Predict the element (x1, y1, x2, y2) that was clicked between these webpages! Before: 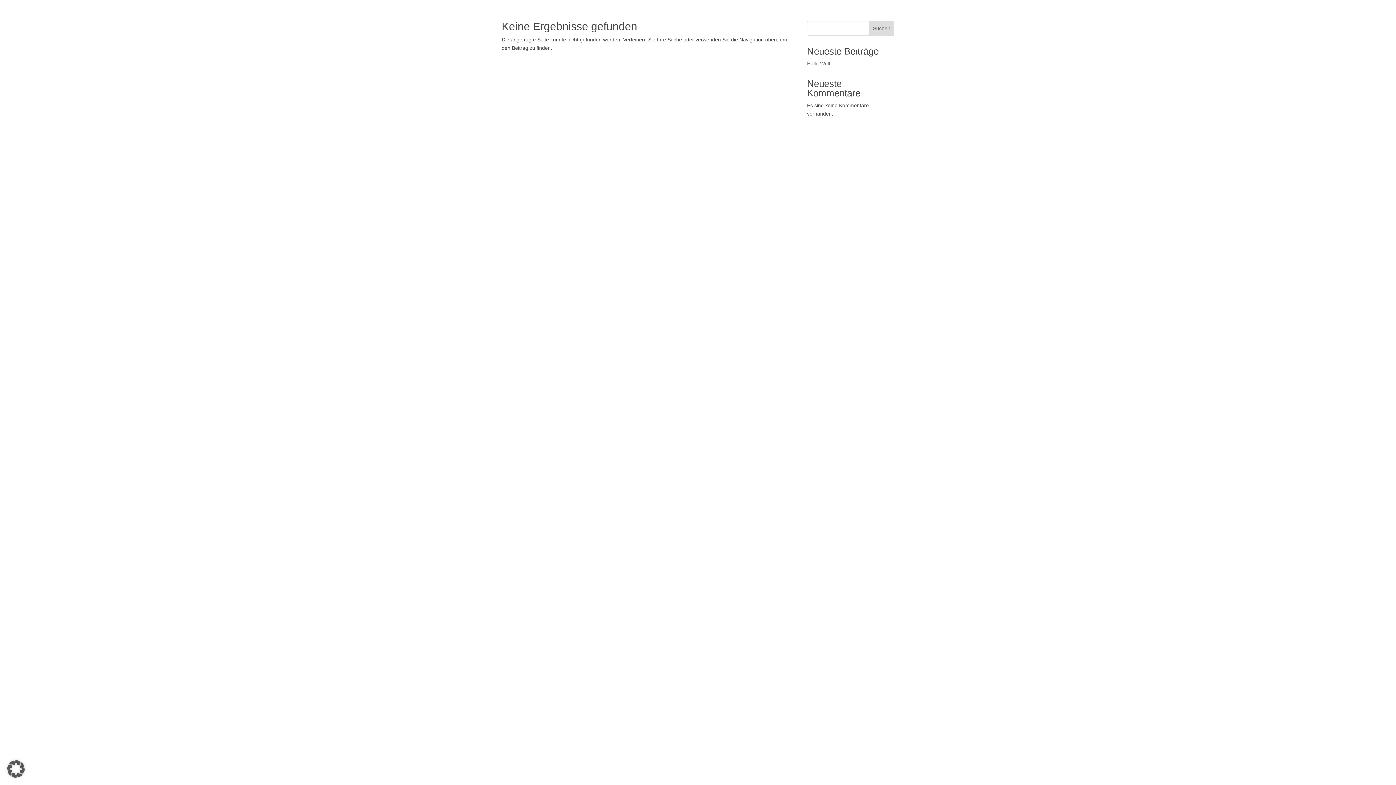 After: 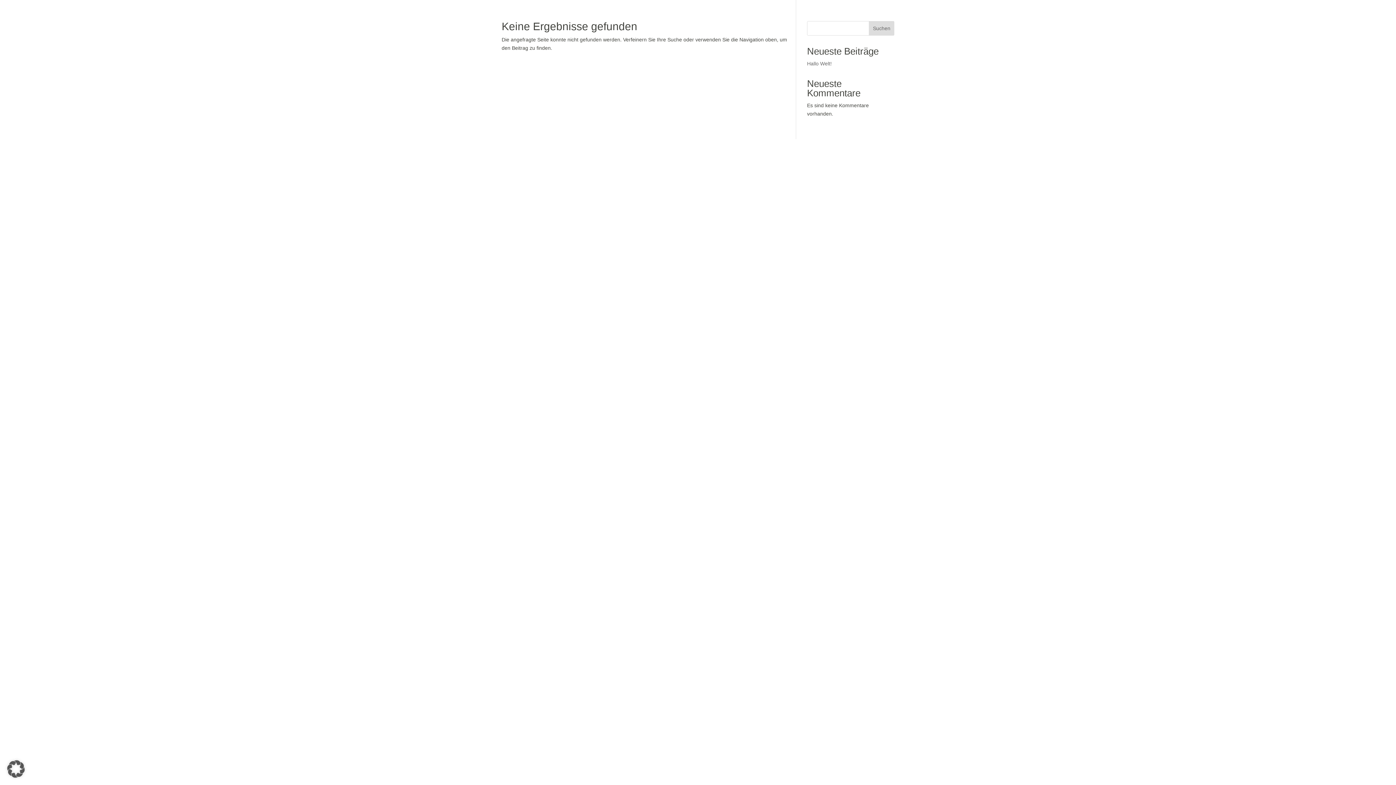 Action: bbox: (869, 21, 894, 35) label: Suchen